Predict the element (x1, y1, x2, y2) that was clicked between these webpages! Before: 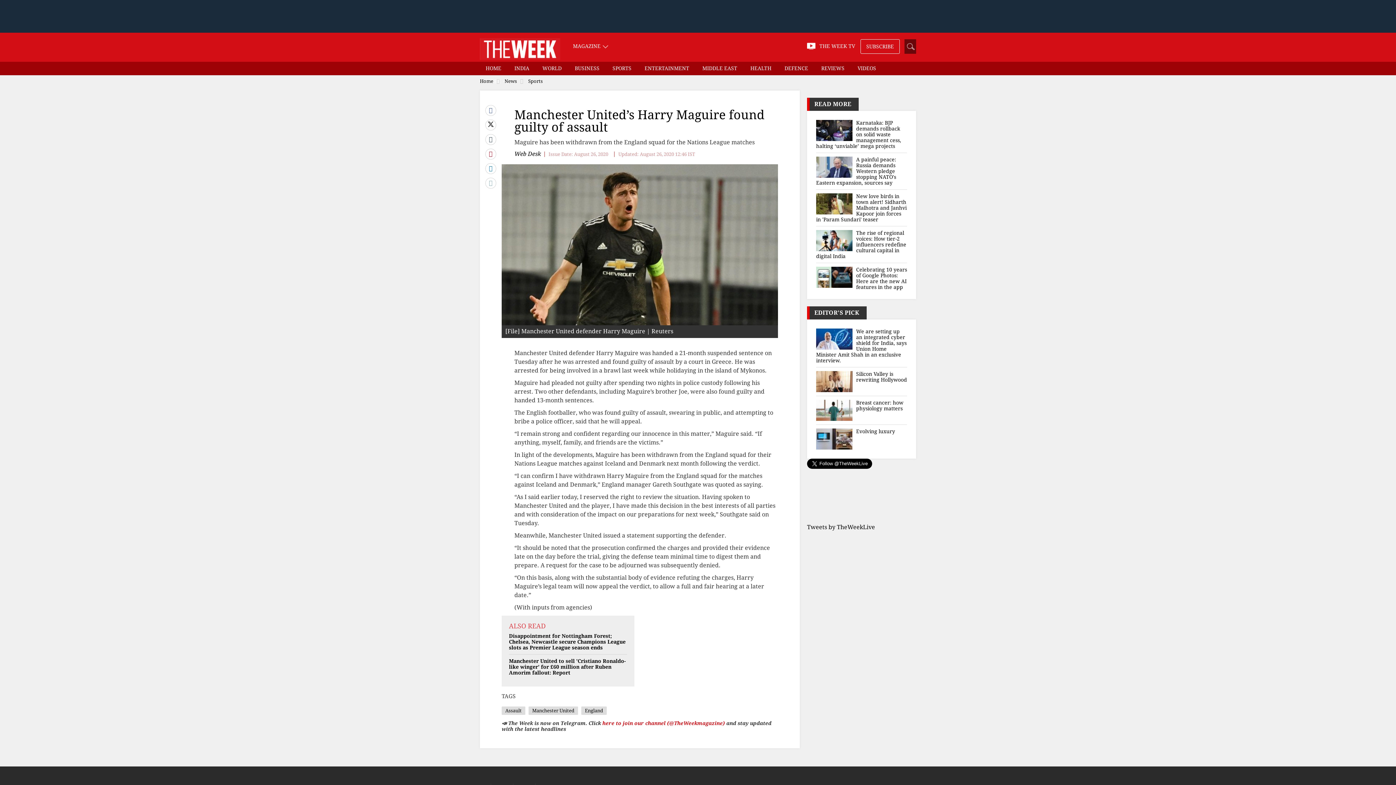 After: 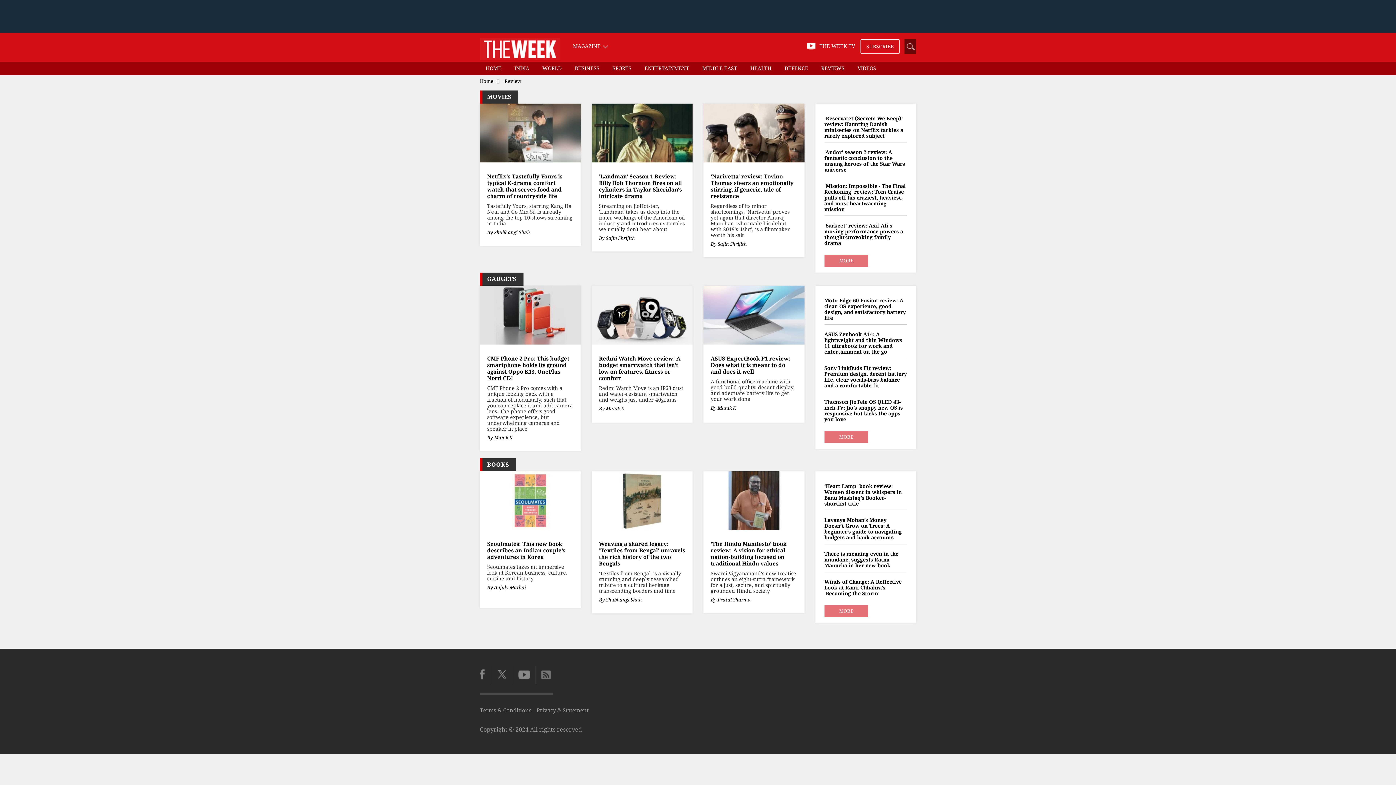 Action: bbox: (815, 61, 850, 74) label: REVIEWS